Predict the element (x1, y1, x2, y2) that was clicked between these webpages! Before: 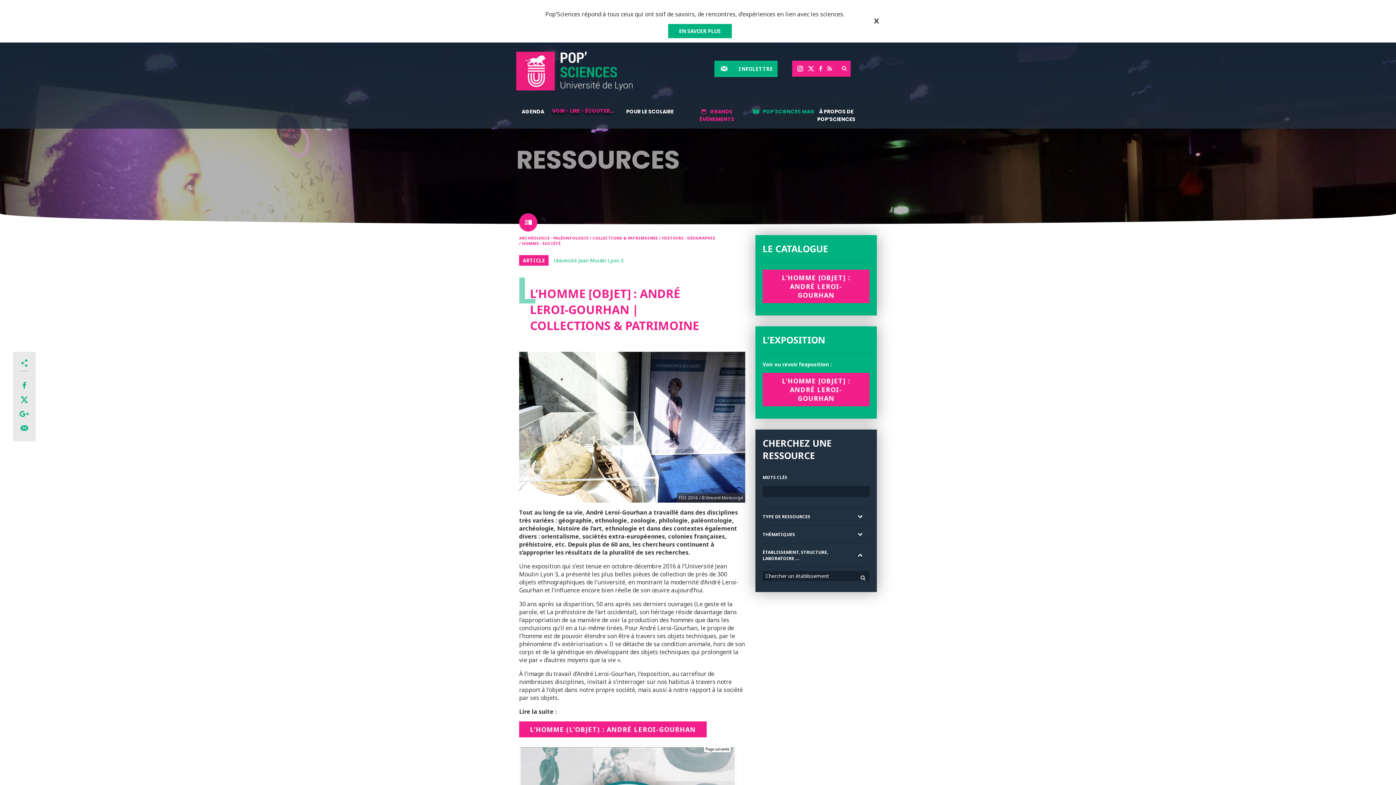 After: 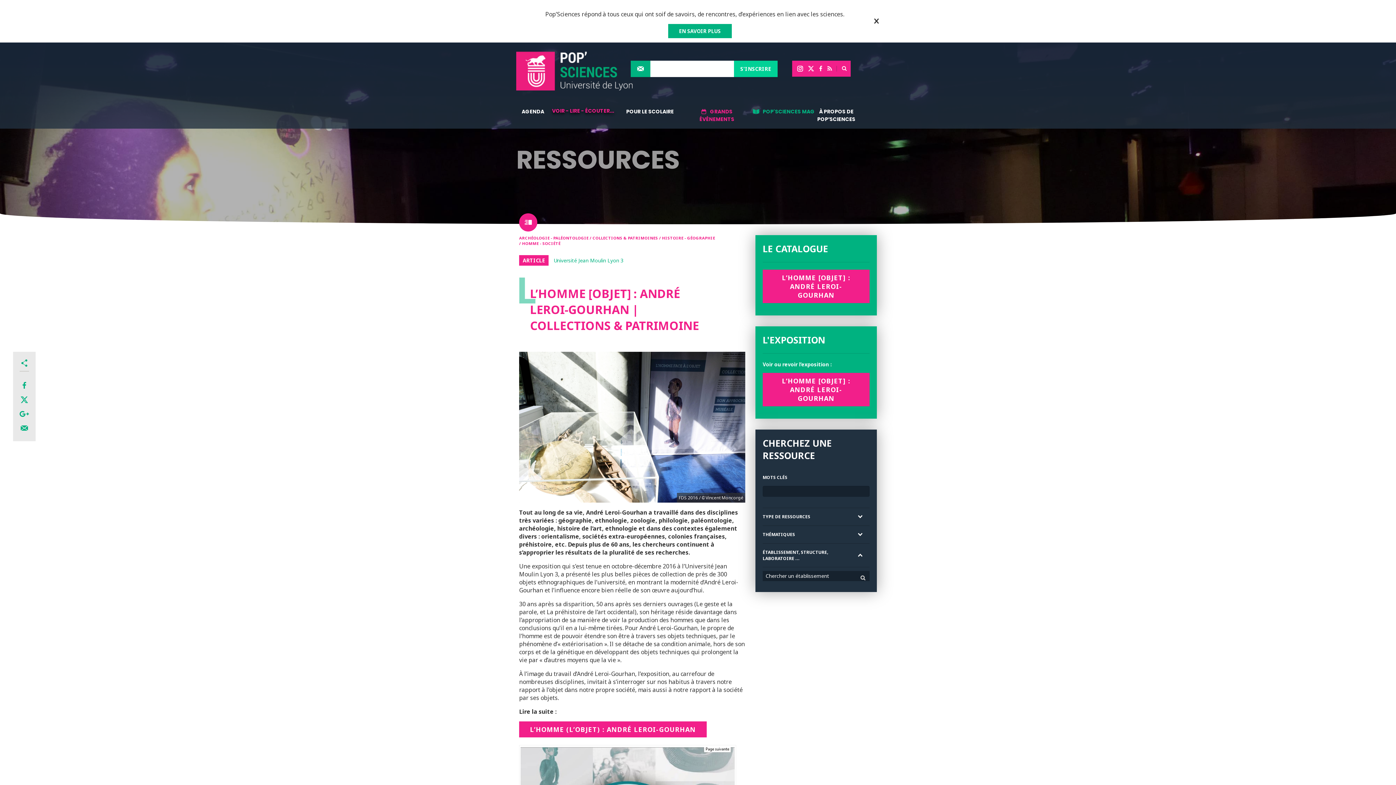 Action: label: INFOLETTRE bbox: (734, 60, 777, 77)